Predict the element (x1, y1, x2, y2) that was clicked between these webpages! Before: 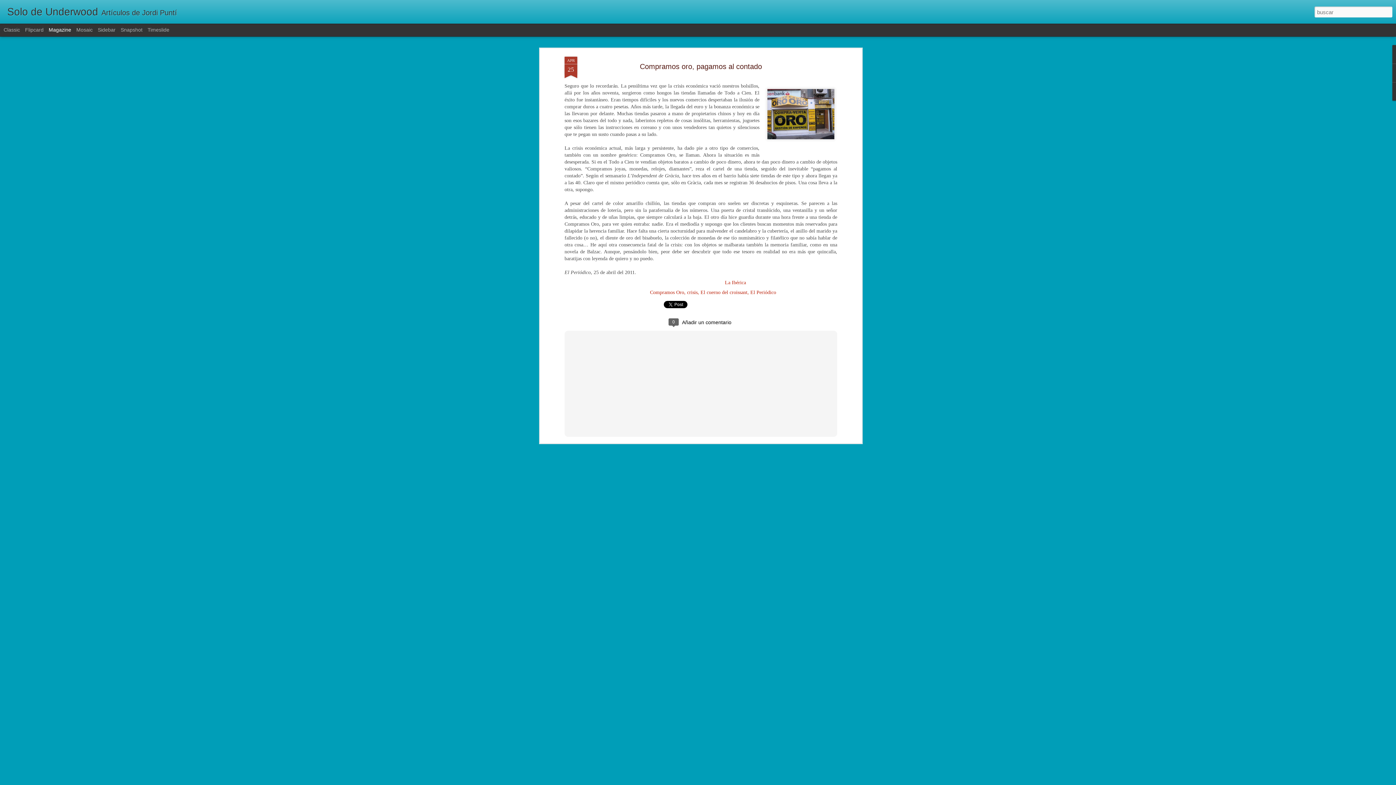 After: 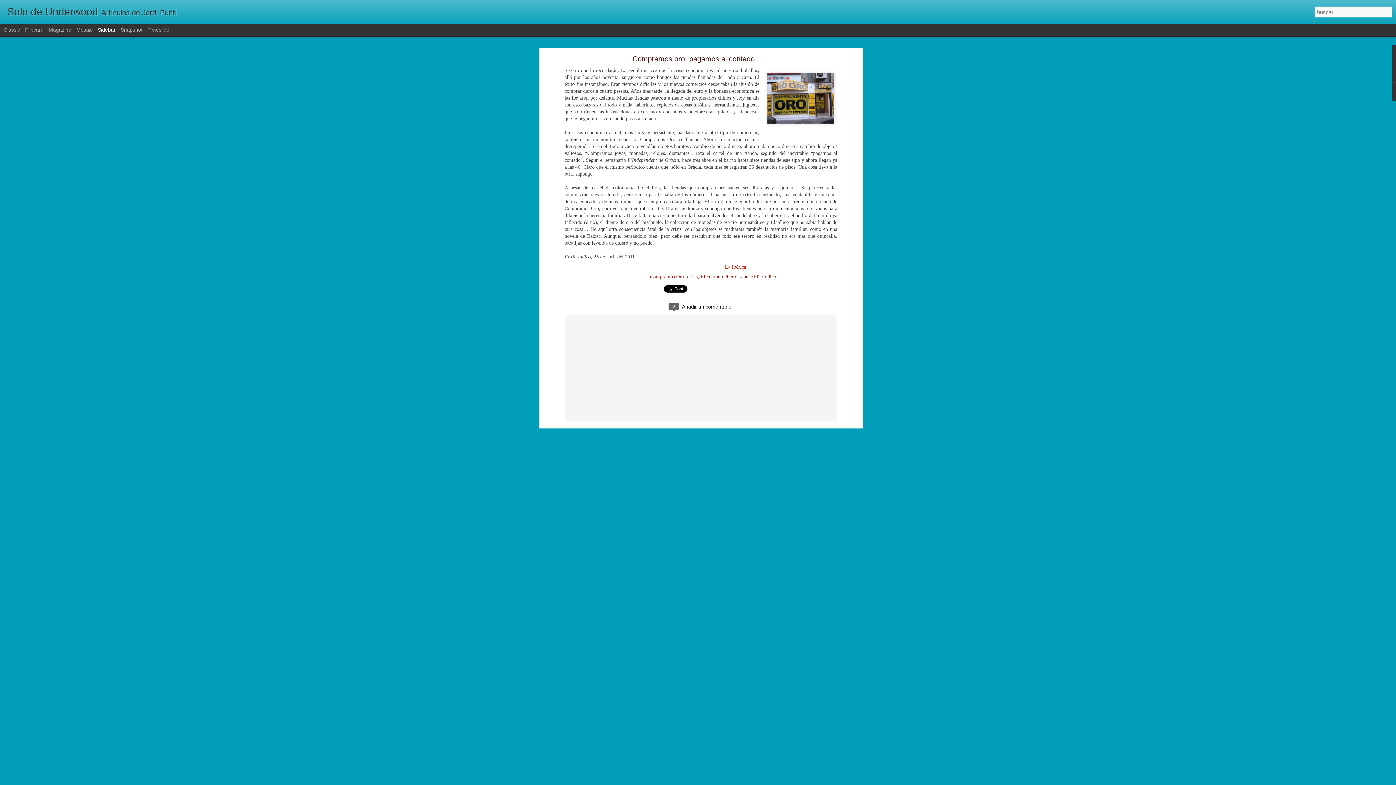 Action: label: Sidebar bbox: (97, 26, 115, 32)